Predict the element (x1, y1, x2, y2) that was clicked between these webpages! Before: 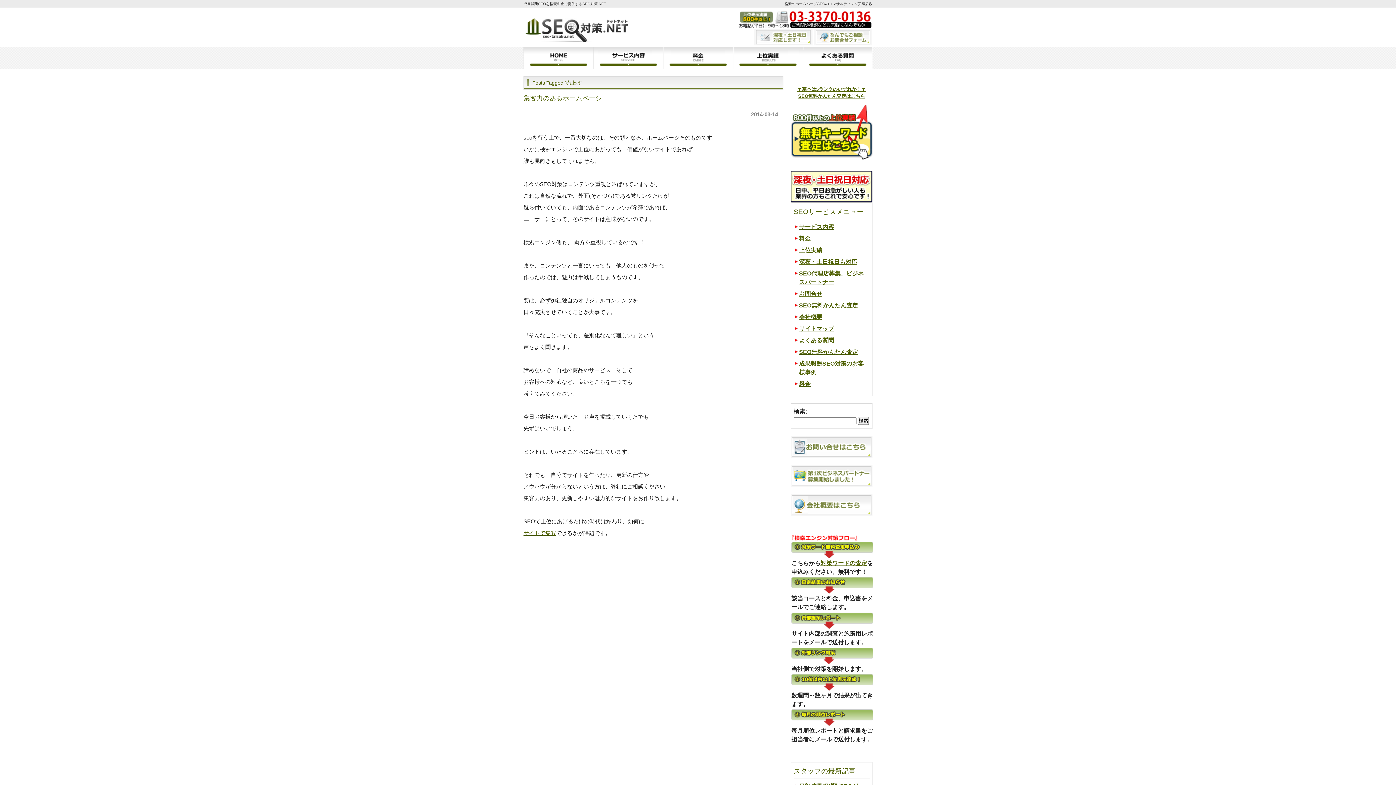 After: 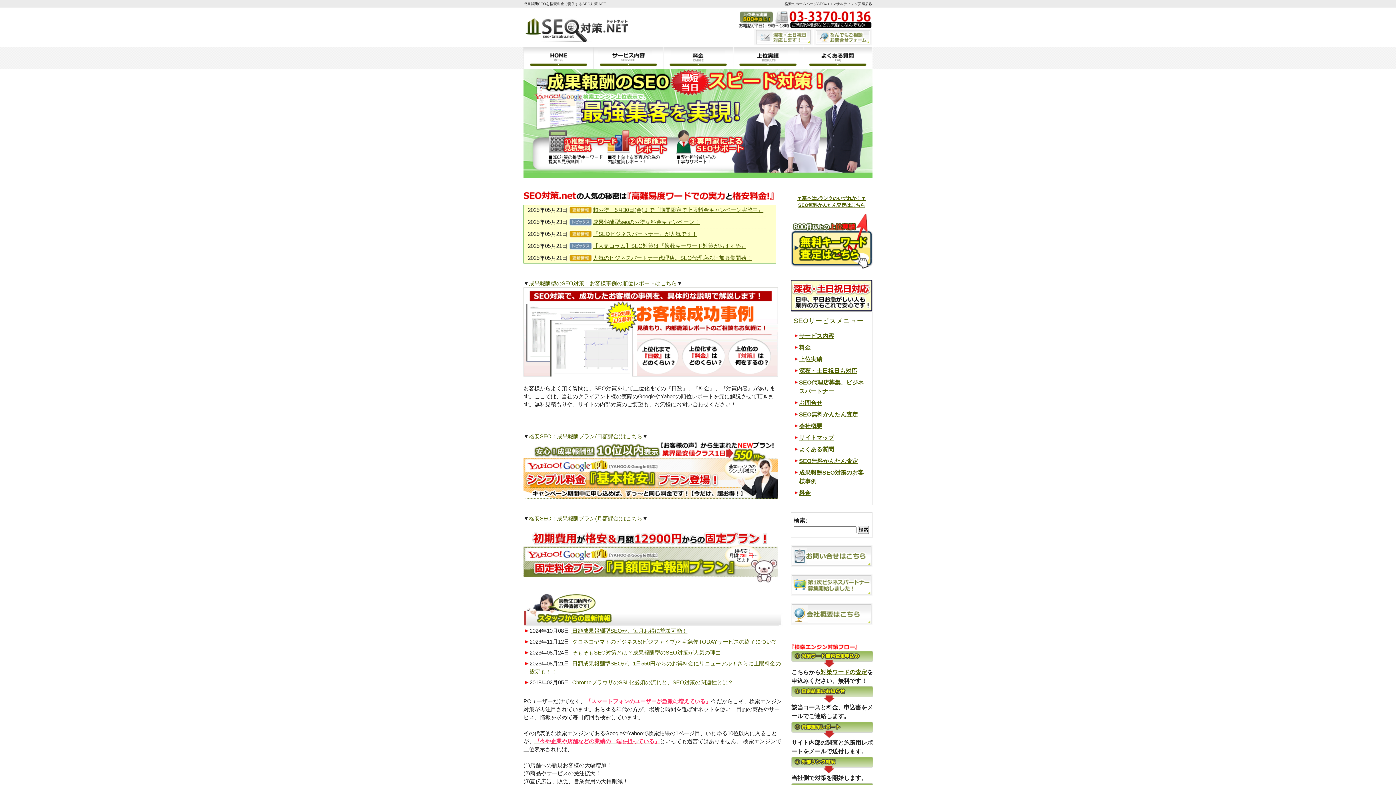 Action: bbox: (790, 482, 872, 488)